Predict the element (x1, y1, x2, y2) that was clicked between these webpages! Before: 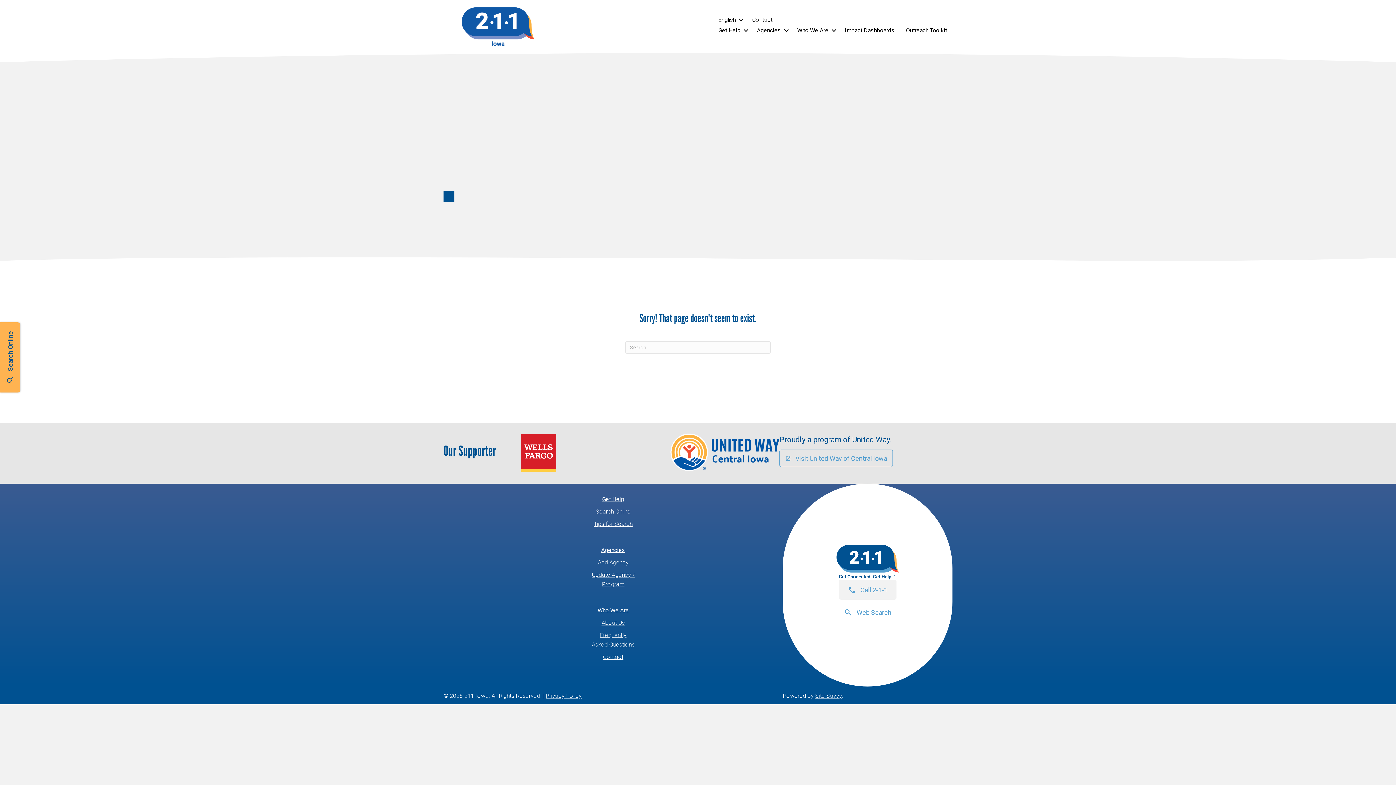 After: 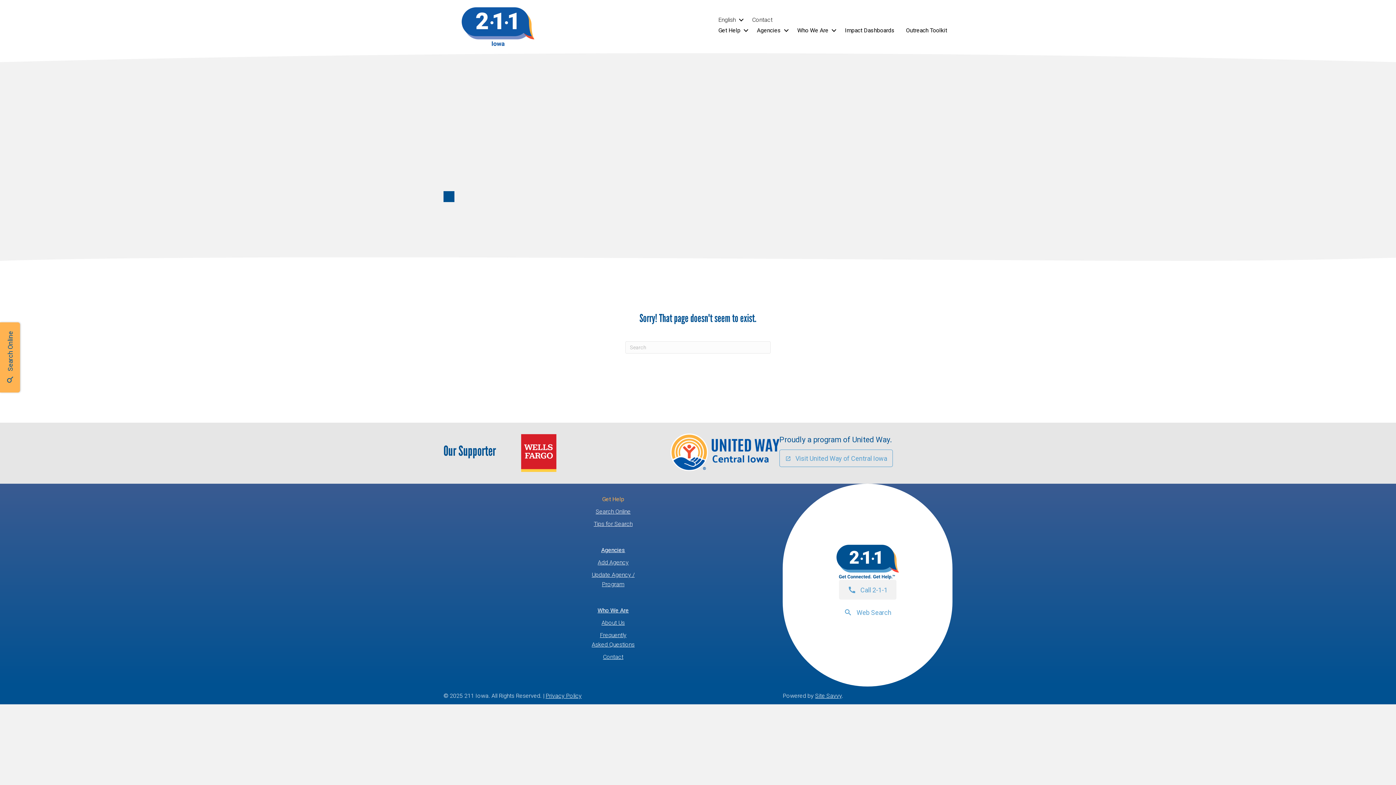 Action: label: Get Help bbox: (602, 494, 624, 507)